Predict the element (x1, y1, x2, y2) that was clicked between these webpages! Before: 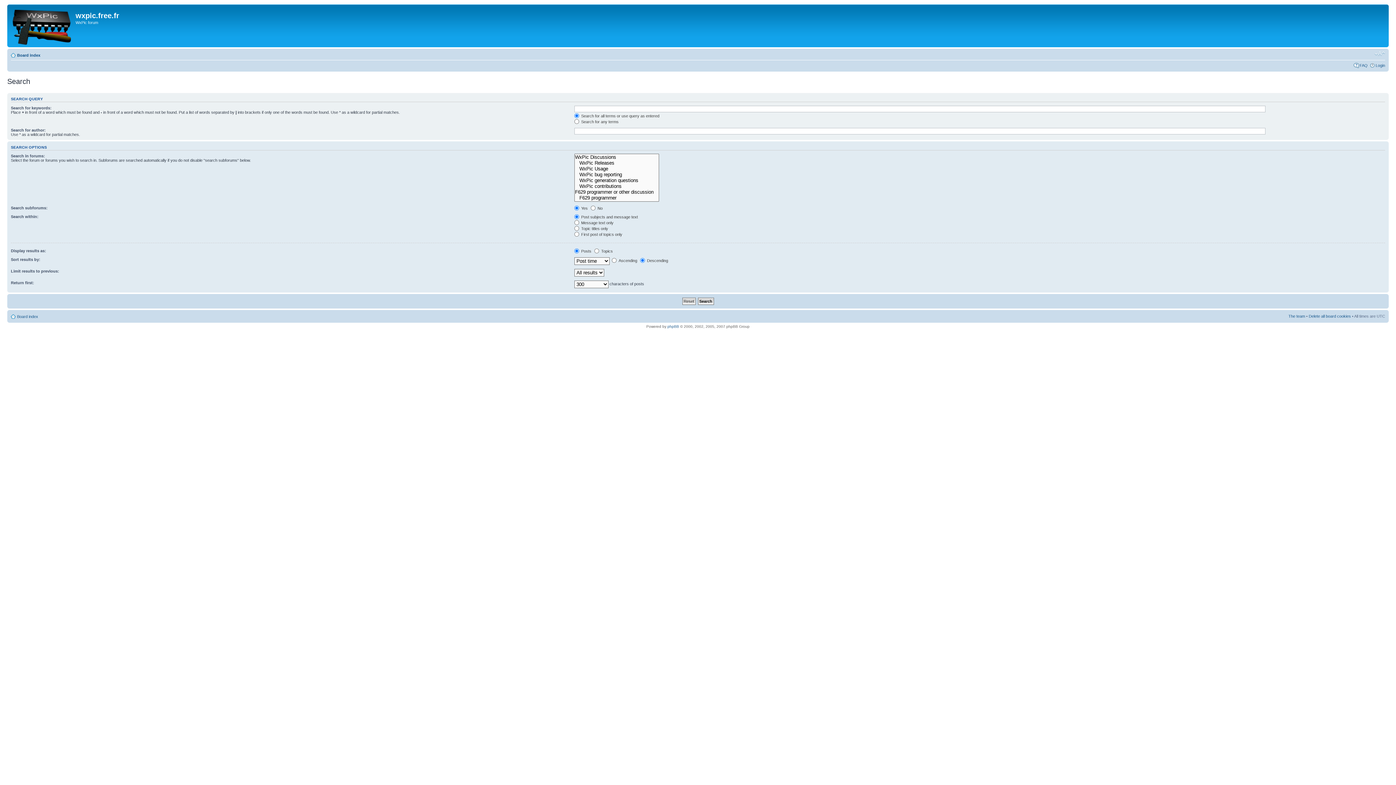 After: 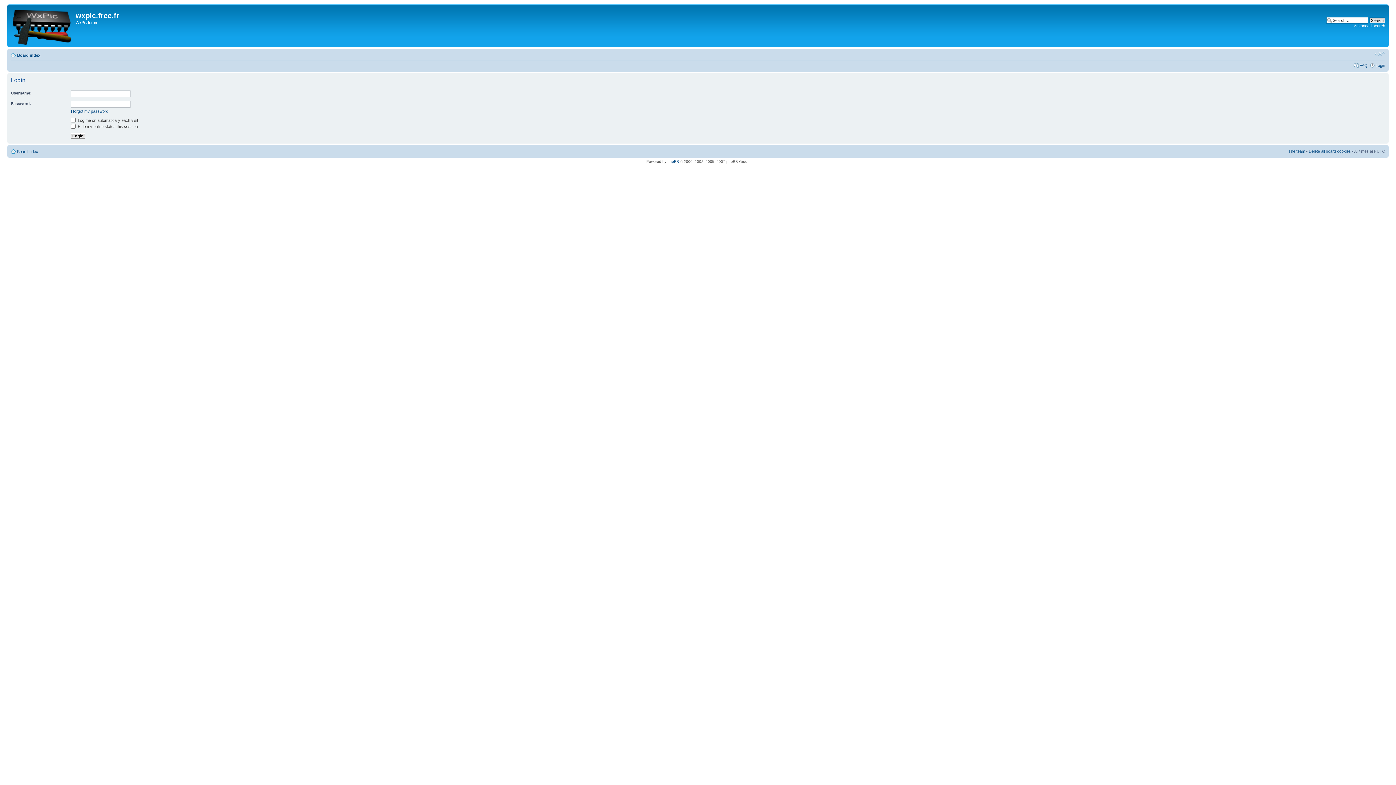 Action: bbox: (1376, 63, 1385, 67) label: Login